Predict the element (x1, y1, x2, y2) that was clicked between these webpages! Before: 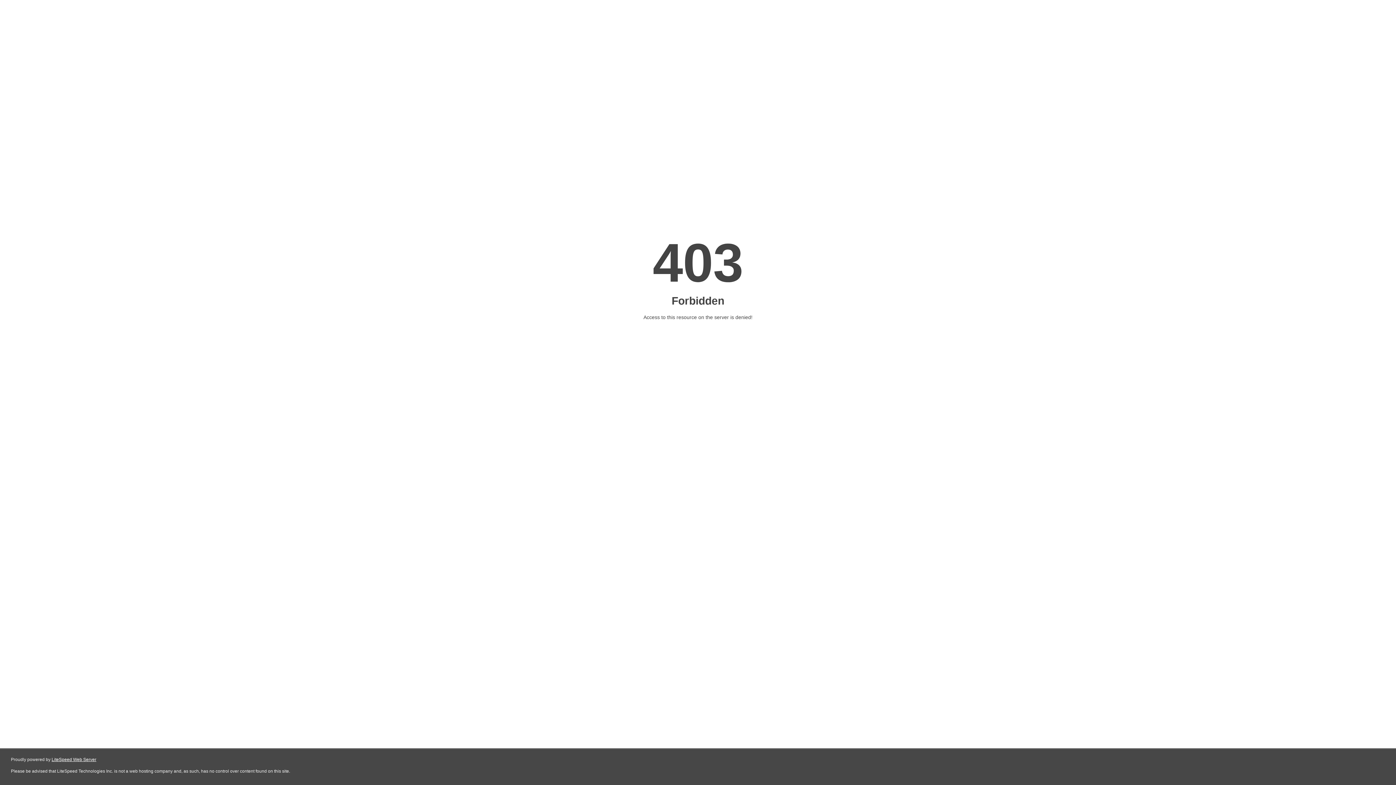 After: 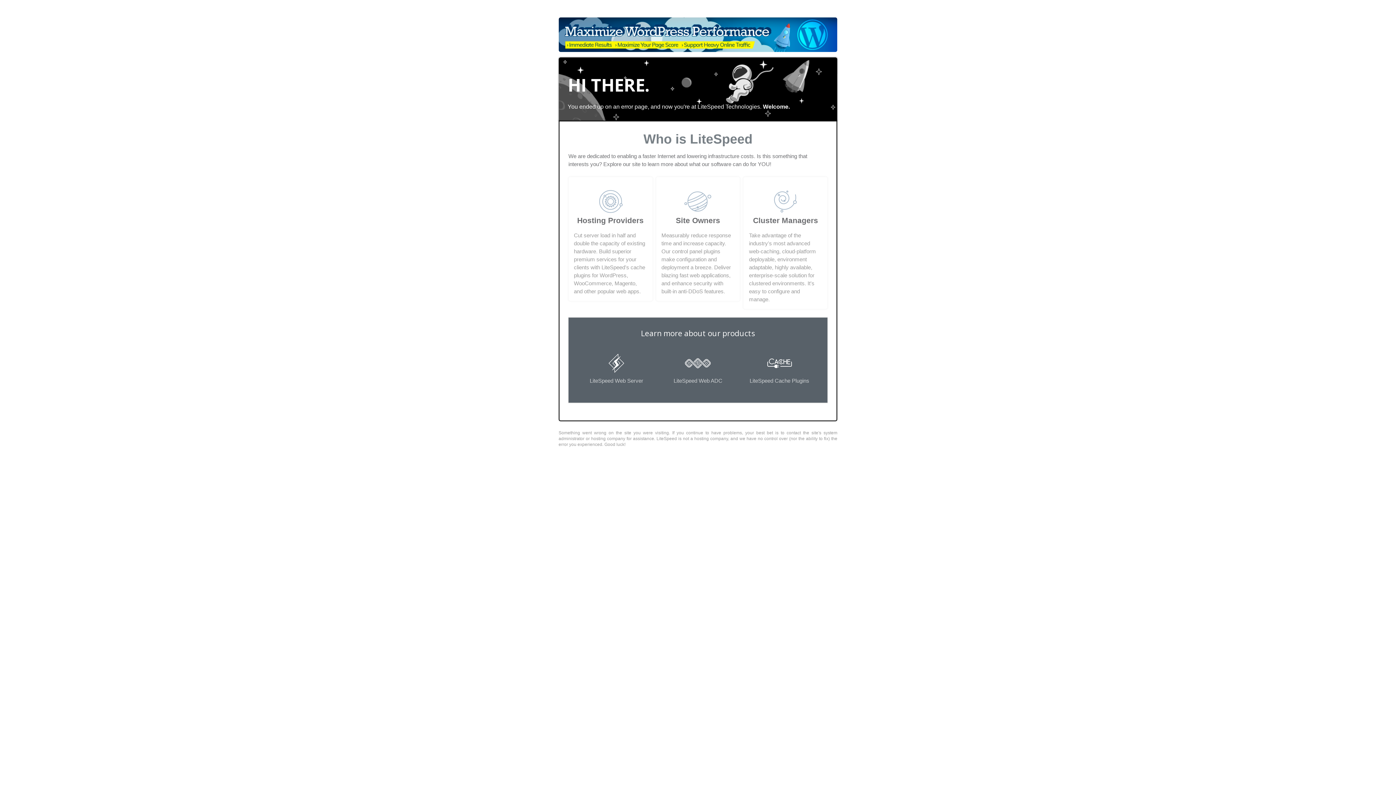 Action: bbox: (51, 757, 96, 762) label: LiteSpeed Web Server